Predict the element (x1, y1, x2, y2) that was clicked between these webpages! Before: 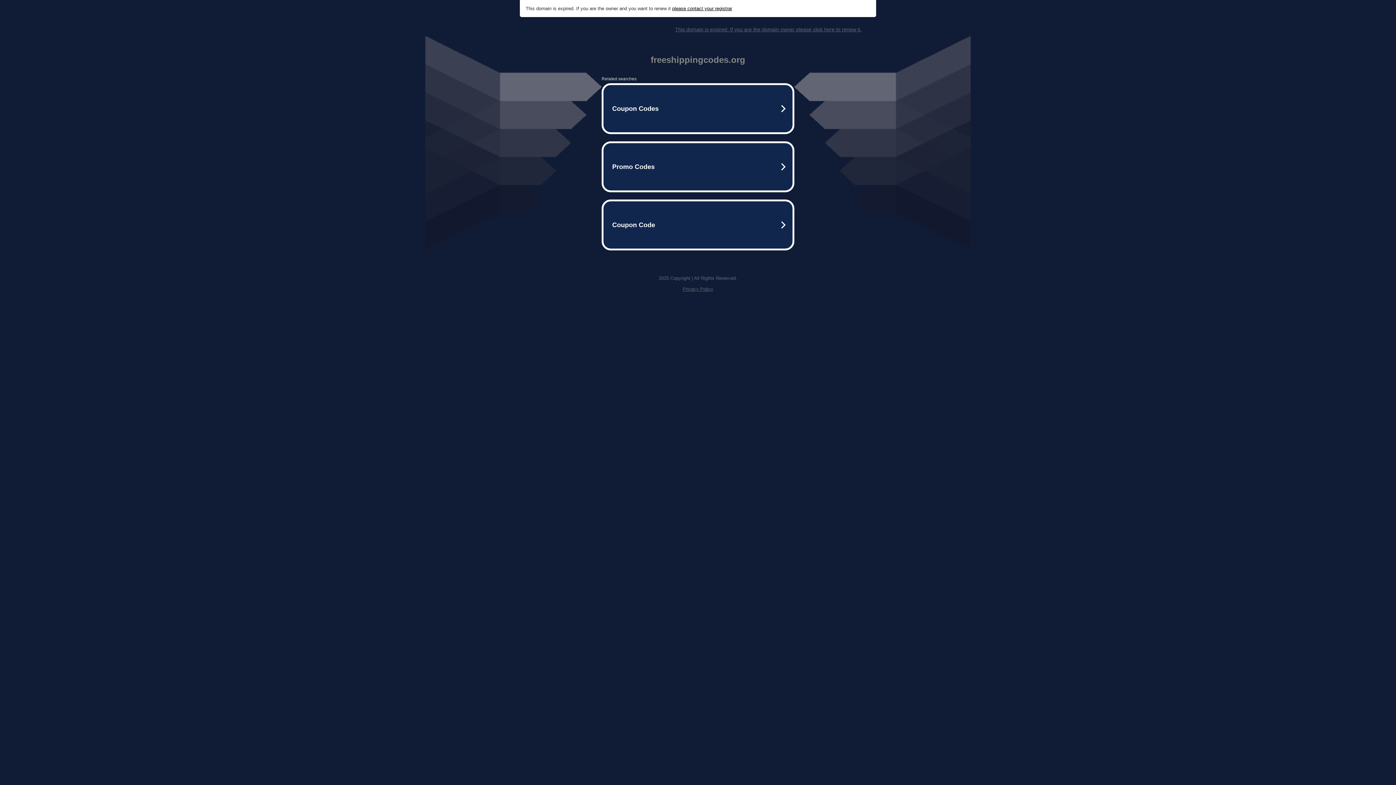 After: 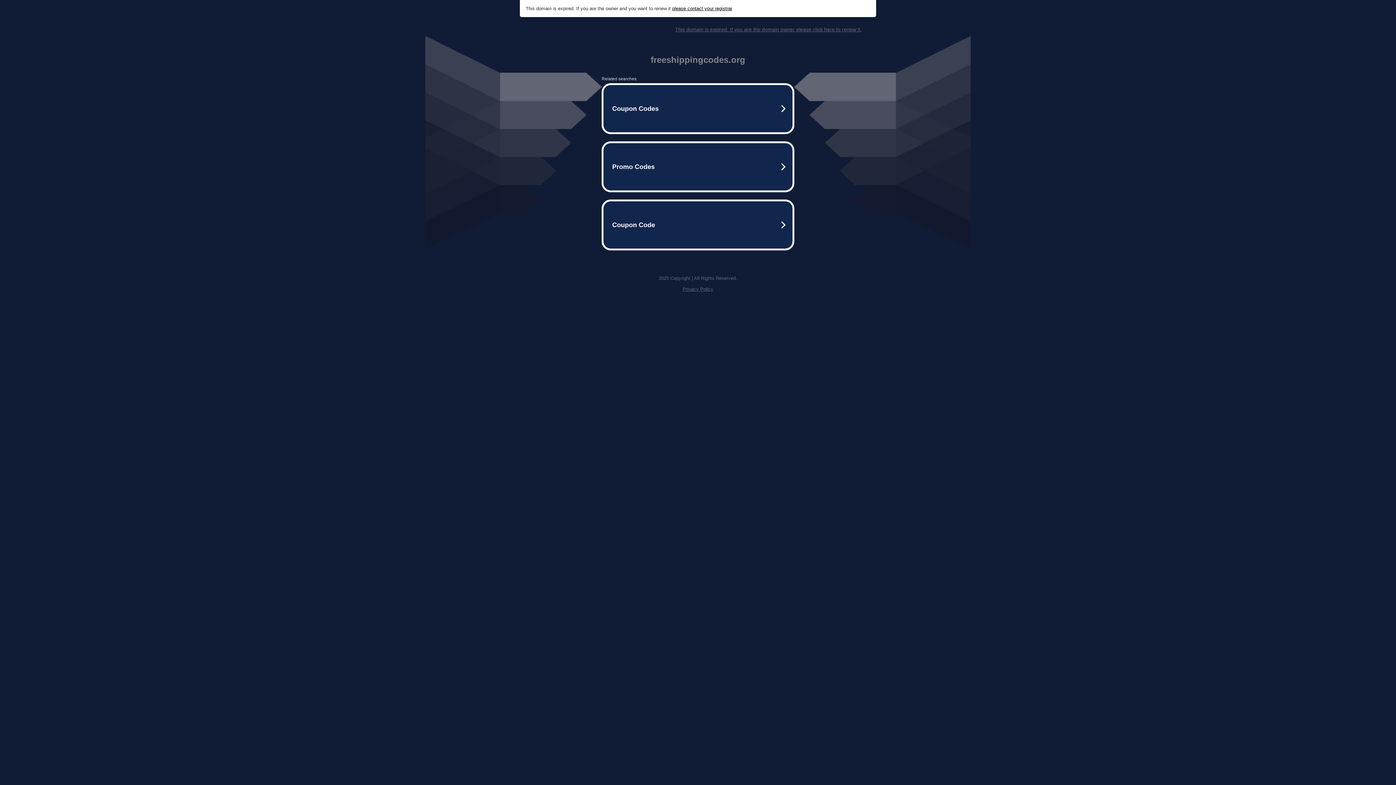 Action: bbox: (682, 286, 713, 292) label: Privacy Policy